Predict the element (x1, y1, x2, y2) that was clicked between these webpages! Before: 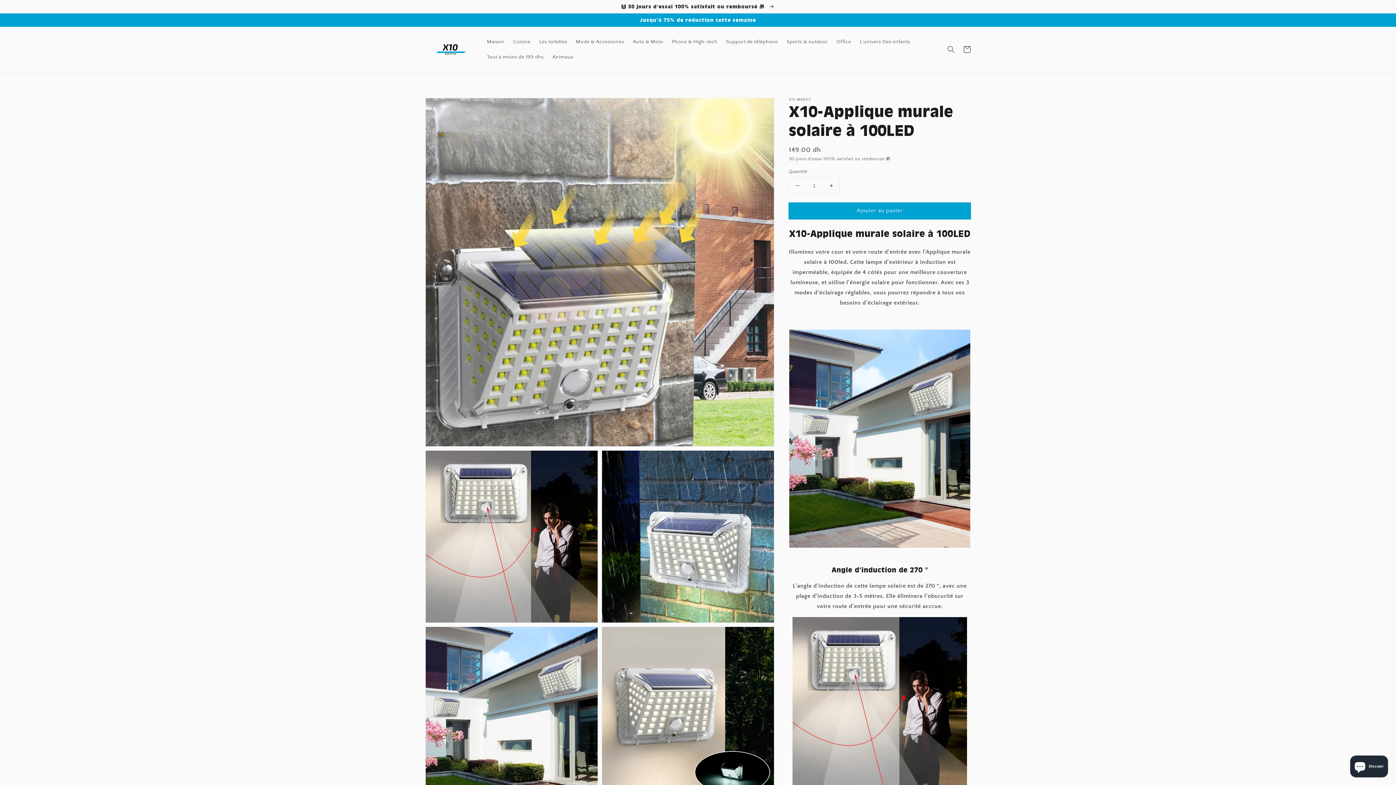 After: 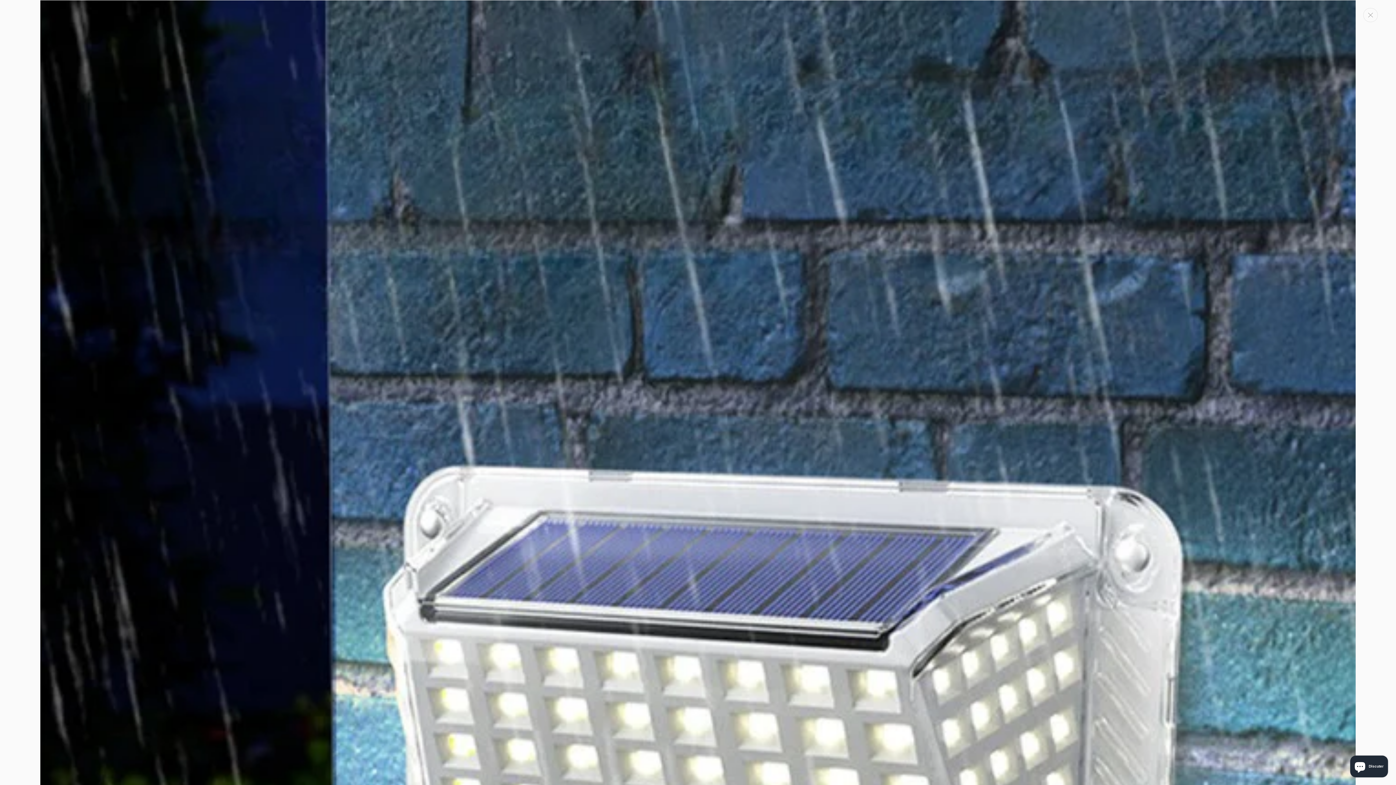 Action: bbox: (602, 450, 774, 622) label: Ouvrir 3 des supports multimédia dans la vue de la galerie